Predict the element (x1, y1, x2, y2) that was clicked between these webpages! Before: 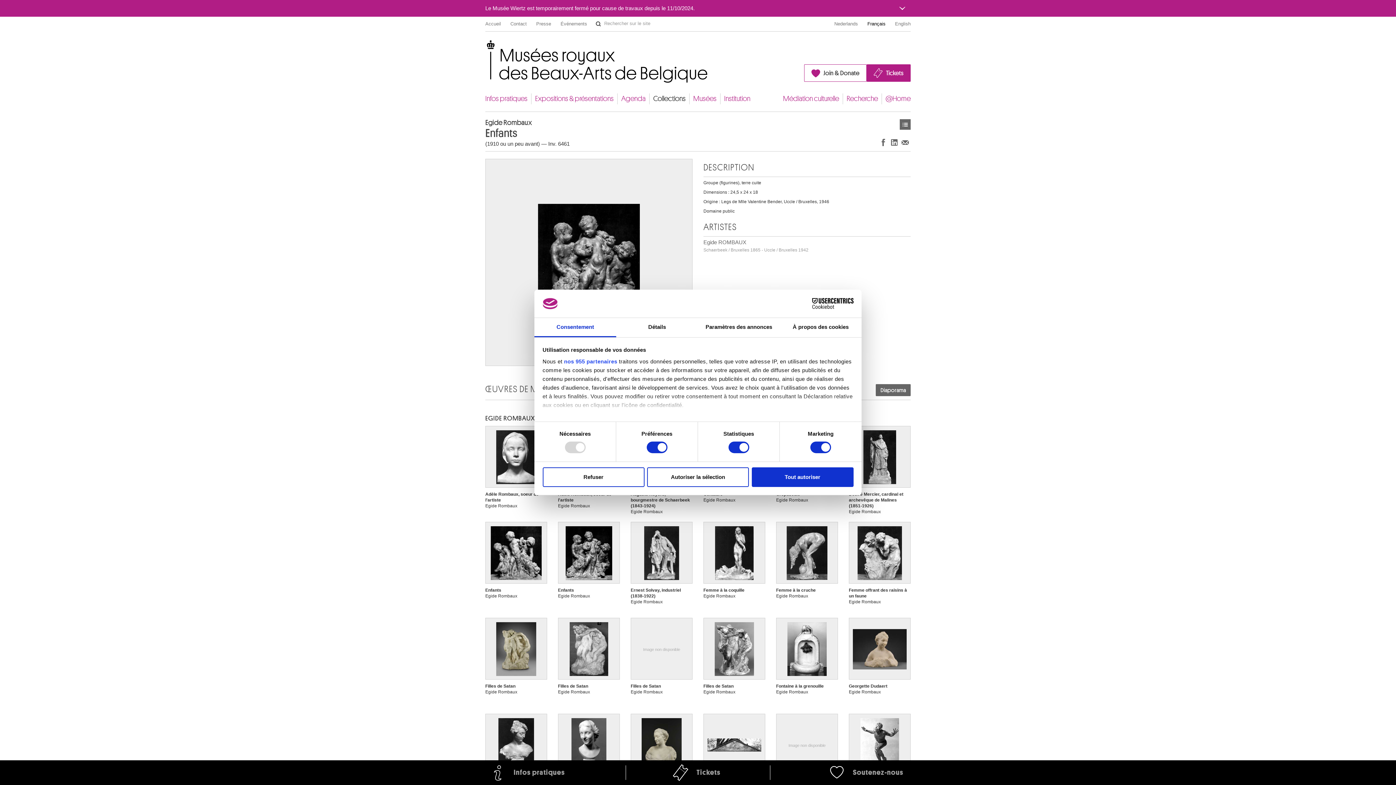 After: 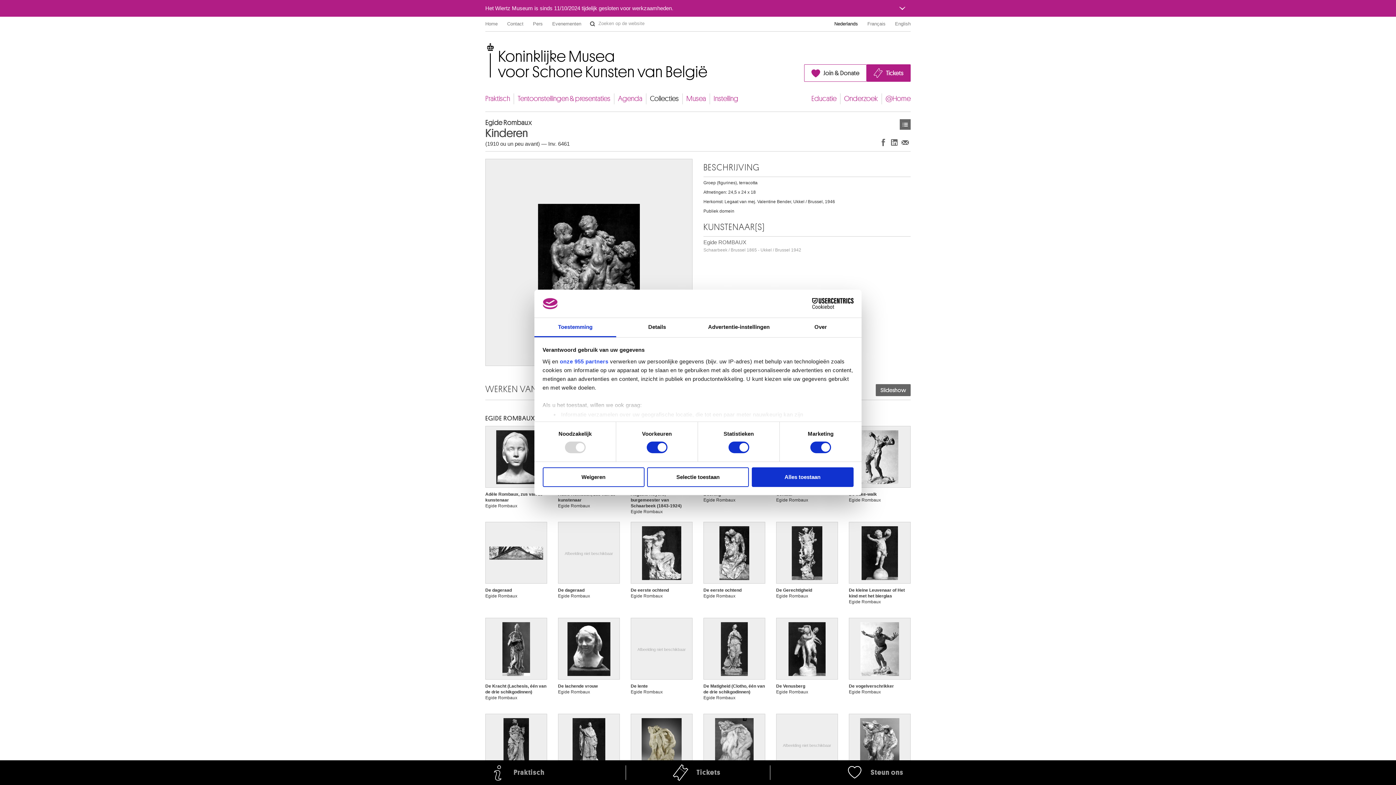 Action: label: Nederlands bbox: (834, 18, 858, 29)